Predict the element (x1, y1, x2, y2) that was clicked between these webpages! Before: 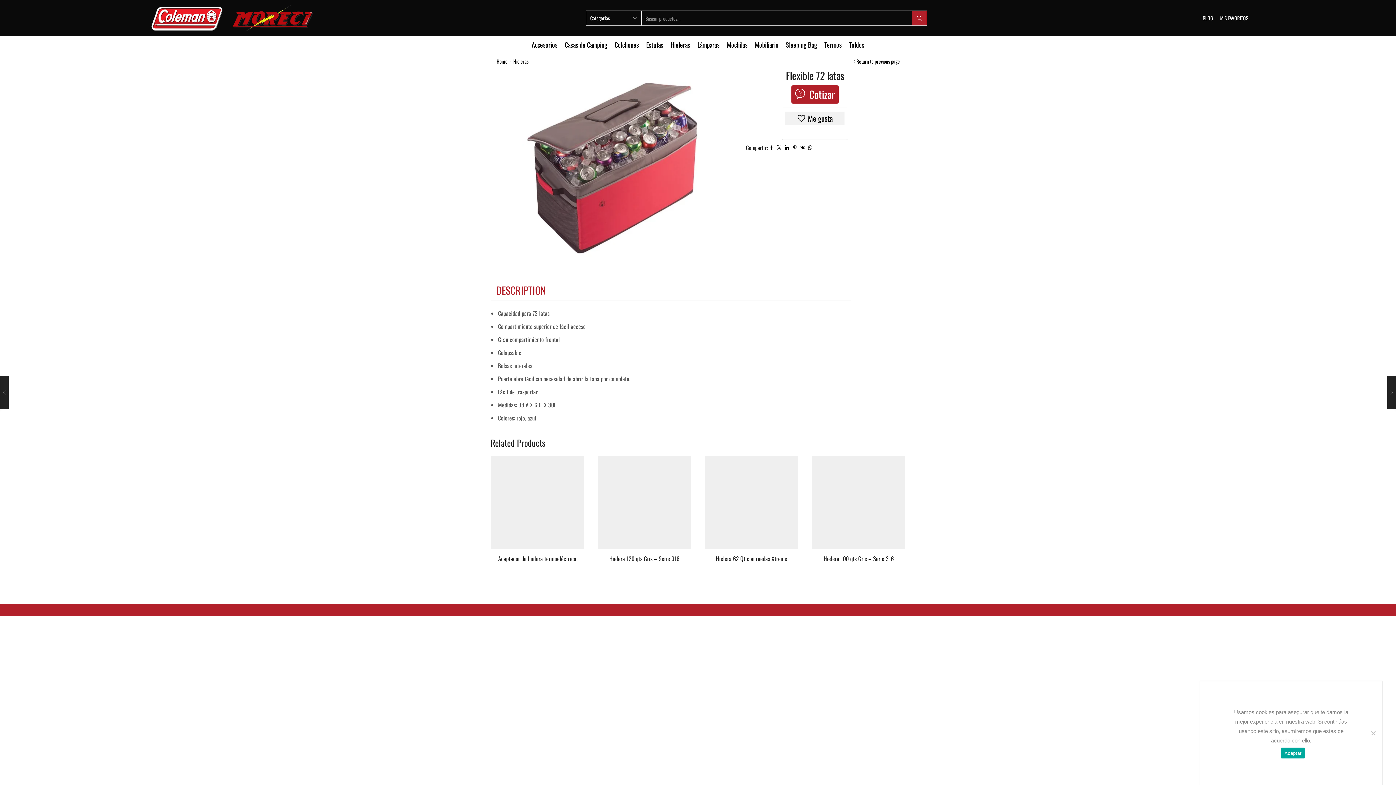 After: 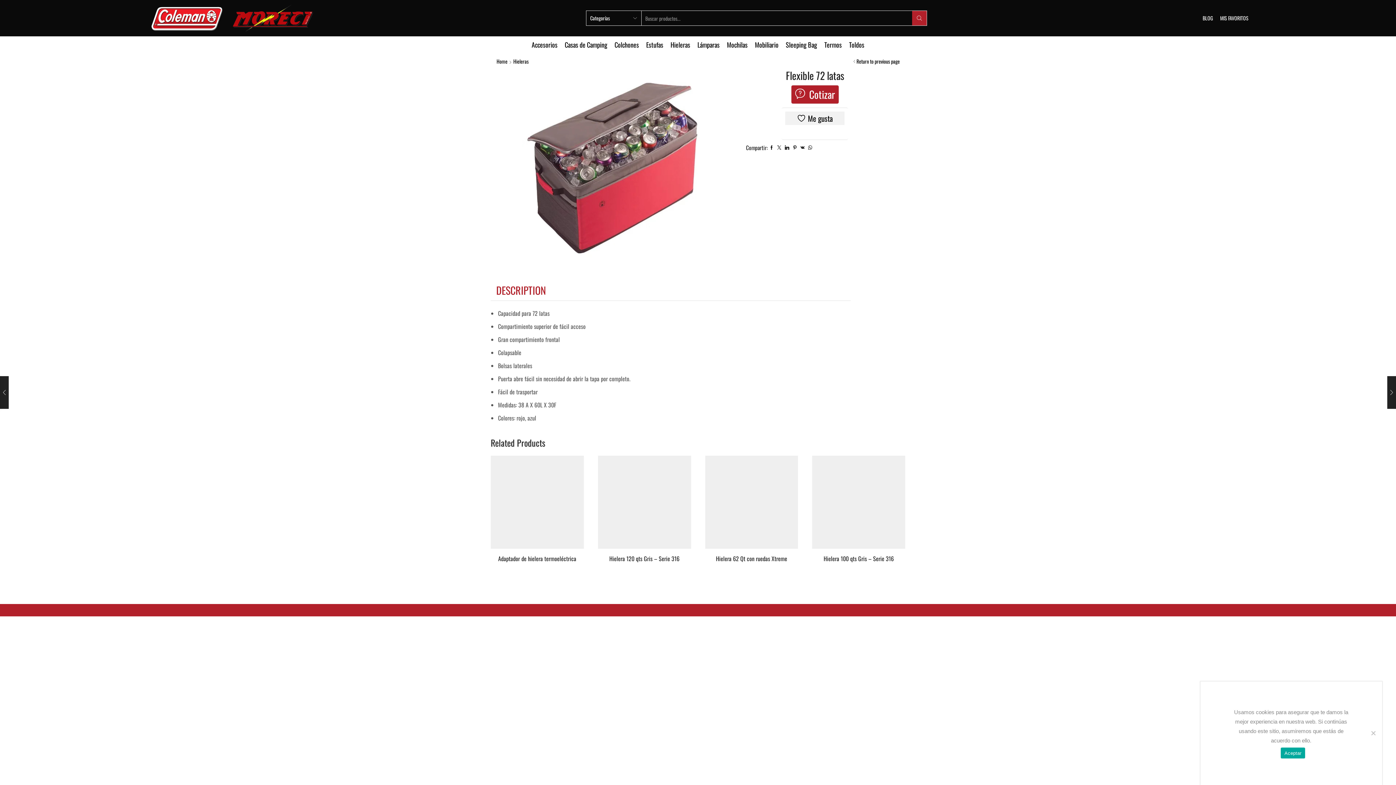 Action: bbox: (792, 145, 797, 149)